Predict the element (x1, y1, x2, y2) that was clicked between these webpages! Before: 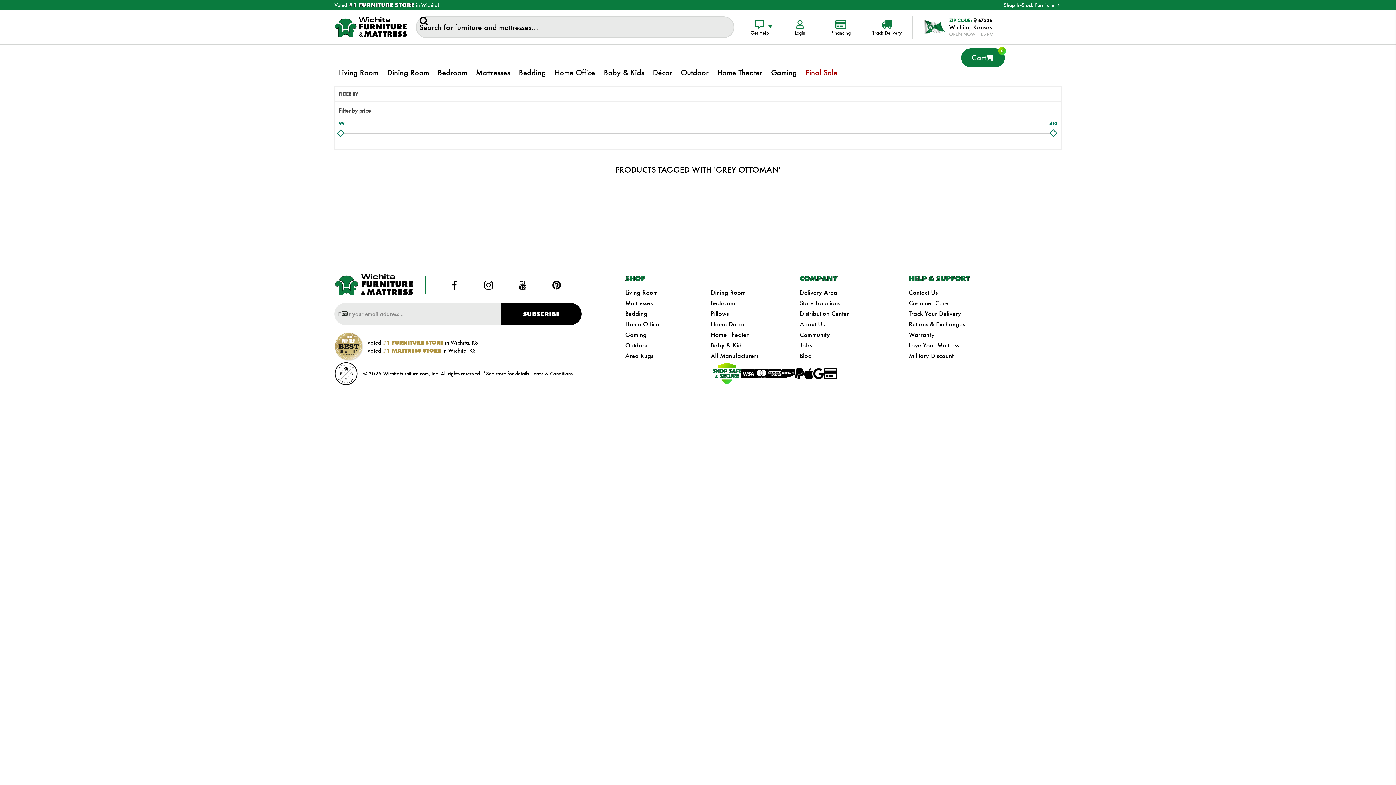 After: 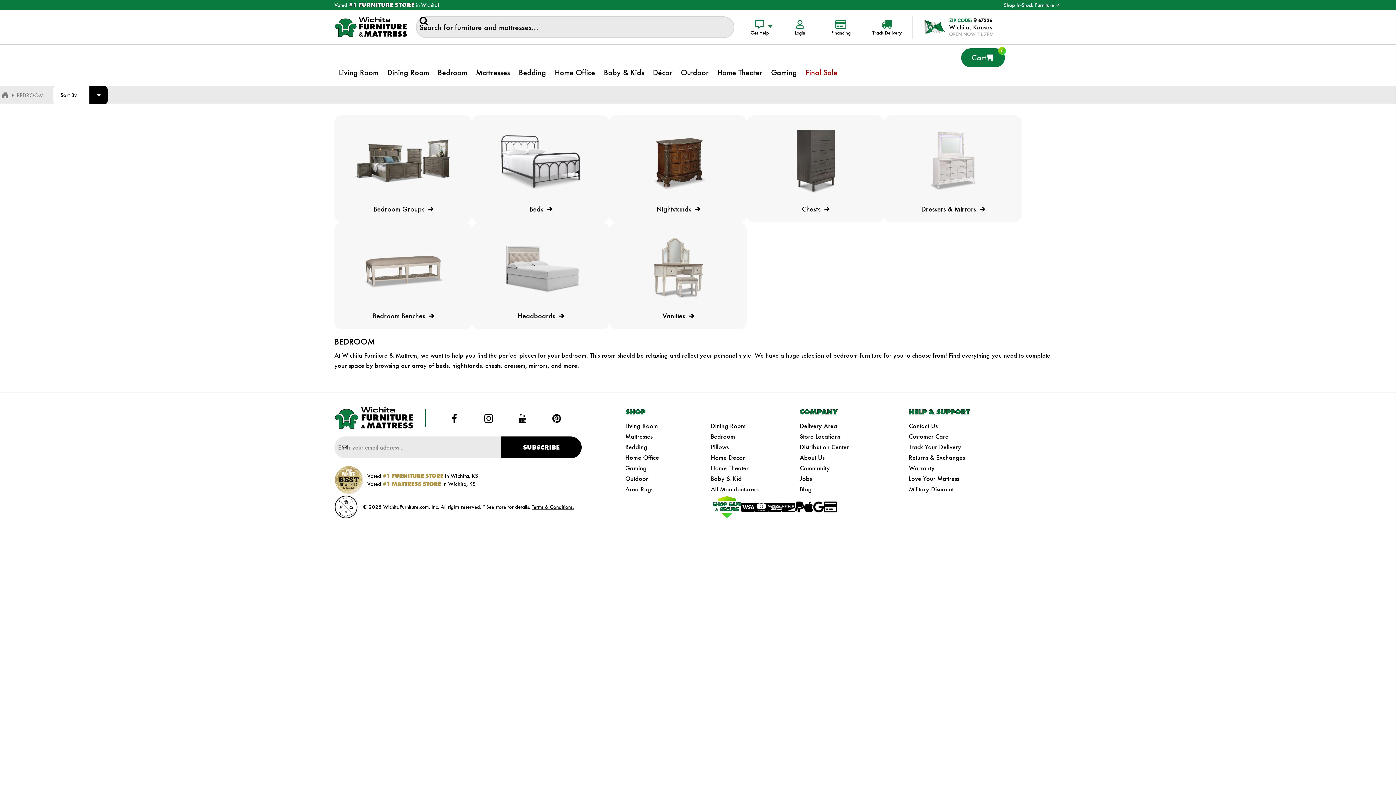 Action: label: Bedroom bbox: (433, 59, 471, 86)